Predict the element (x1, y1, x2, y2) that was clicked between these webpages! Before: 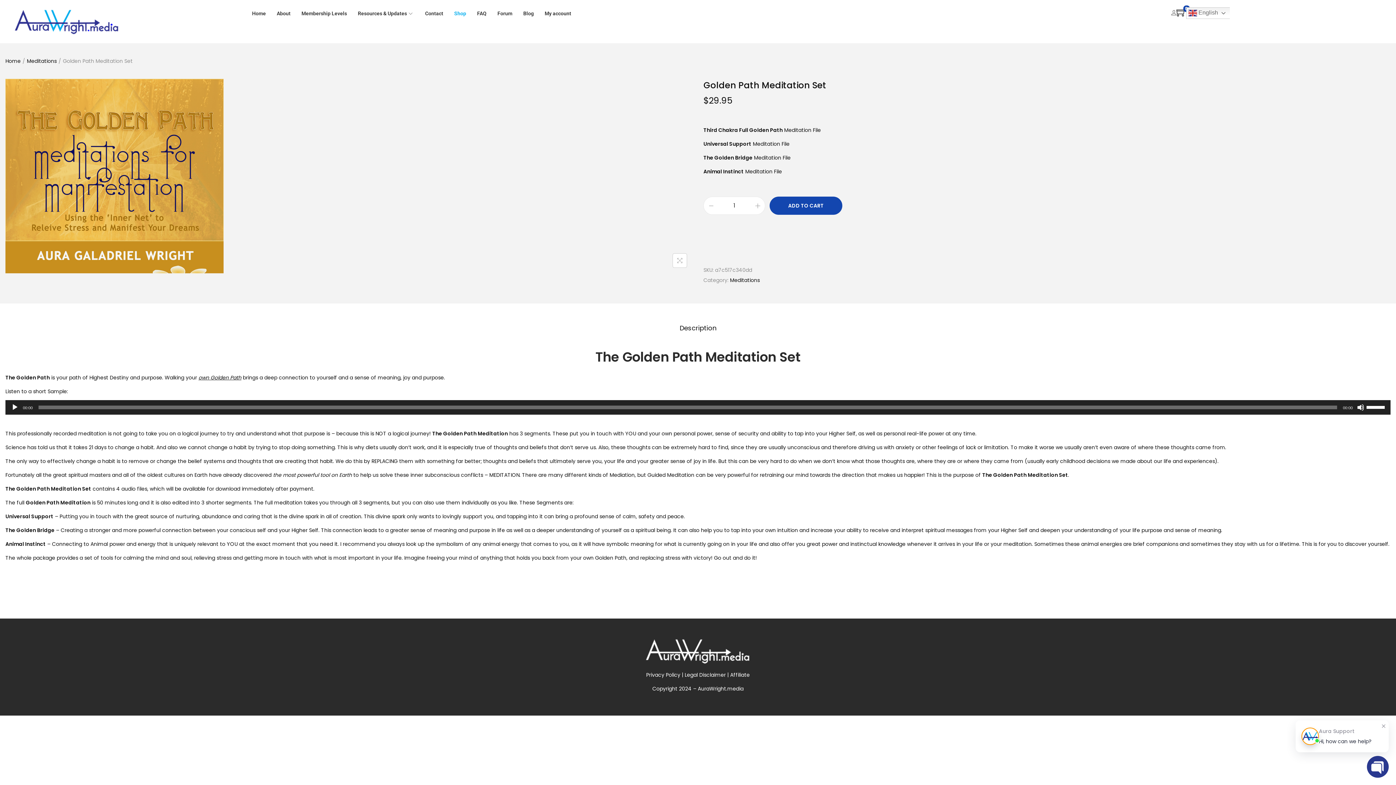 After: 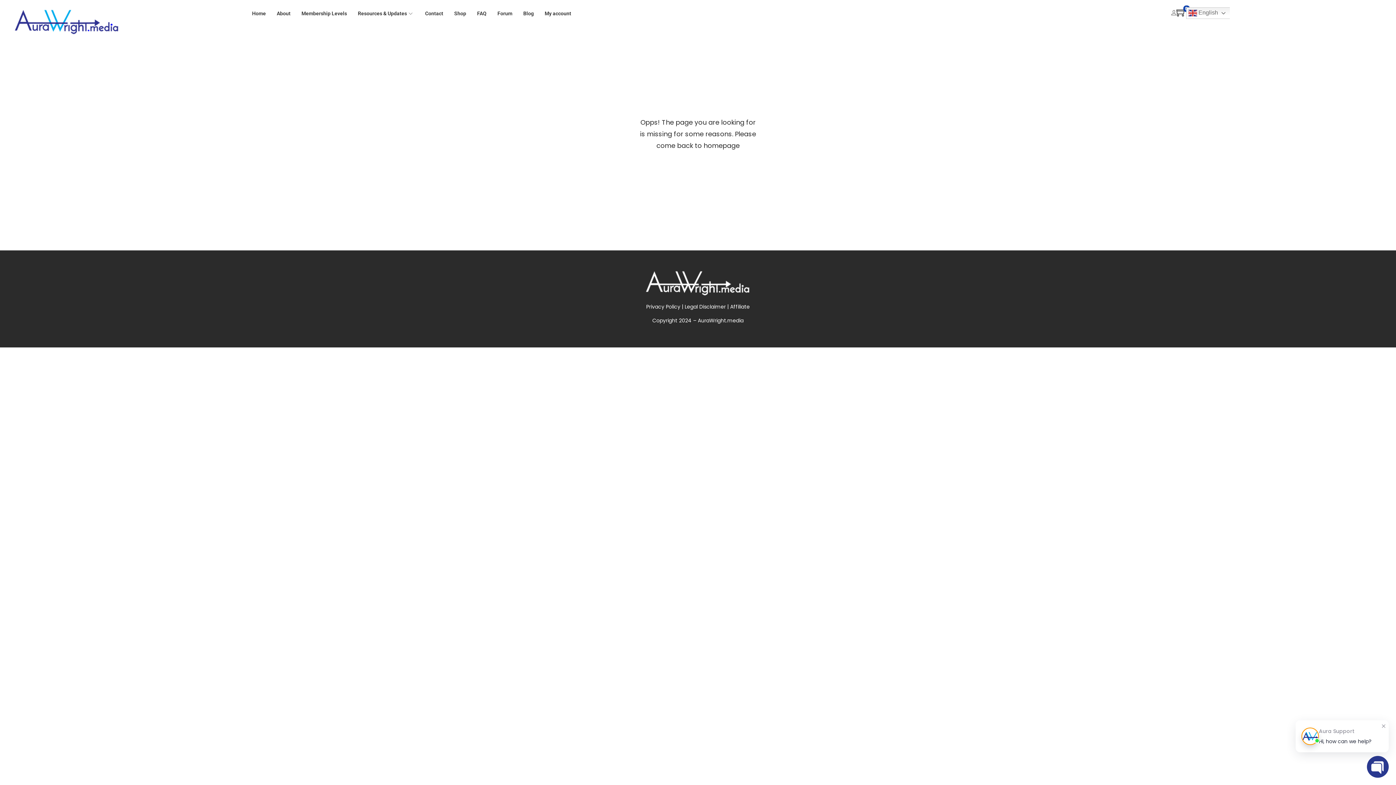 Action: label: Privacy Policy bbox: (646, 671, 680, 678)